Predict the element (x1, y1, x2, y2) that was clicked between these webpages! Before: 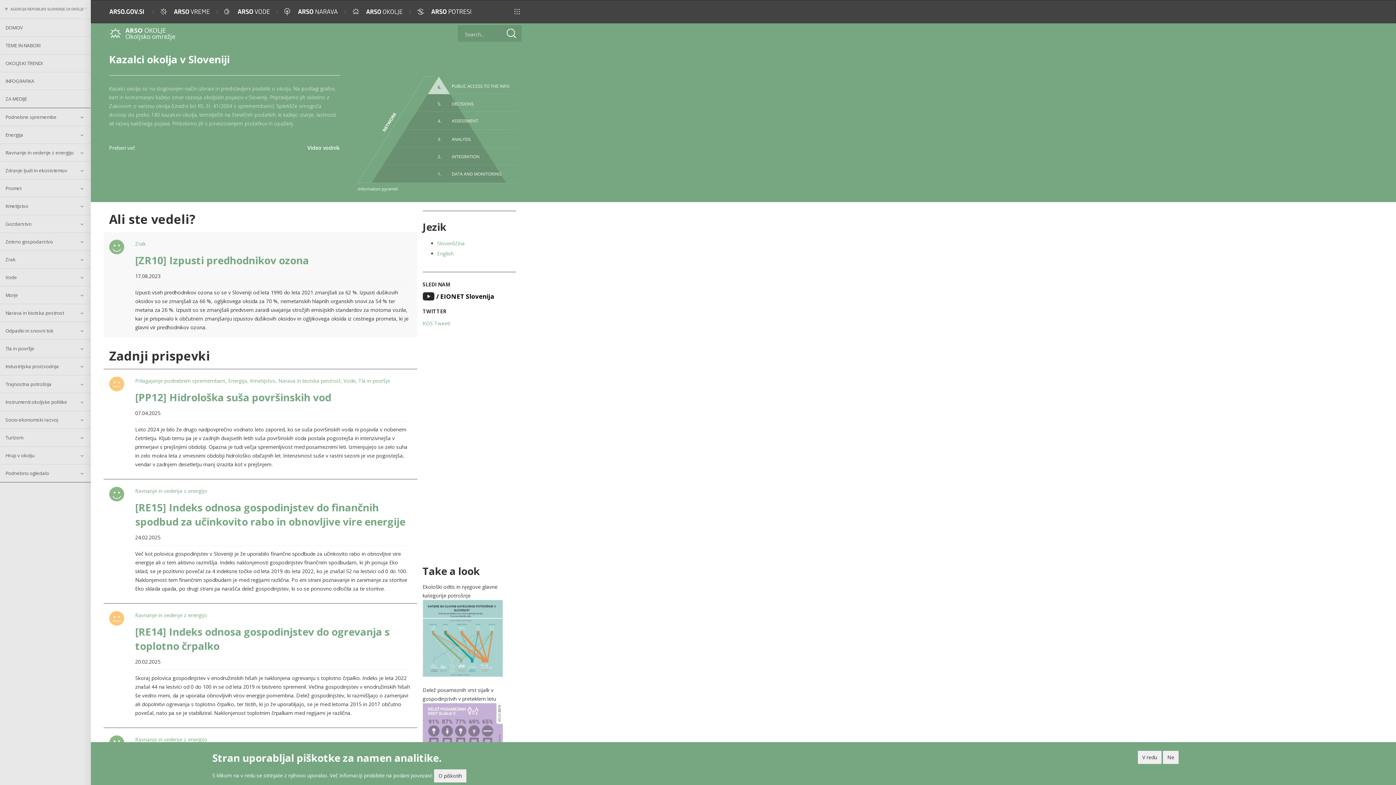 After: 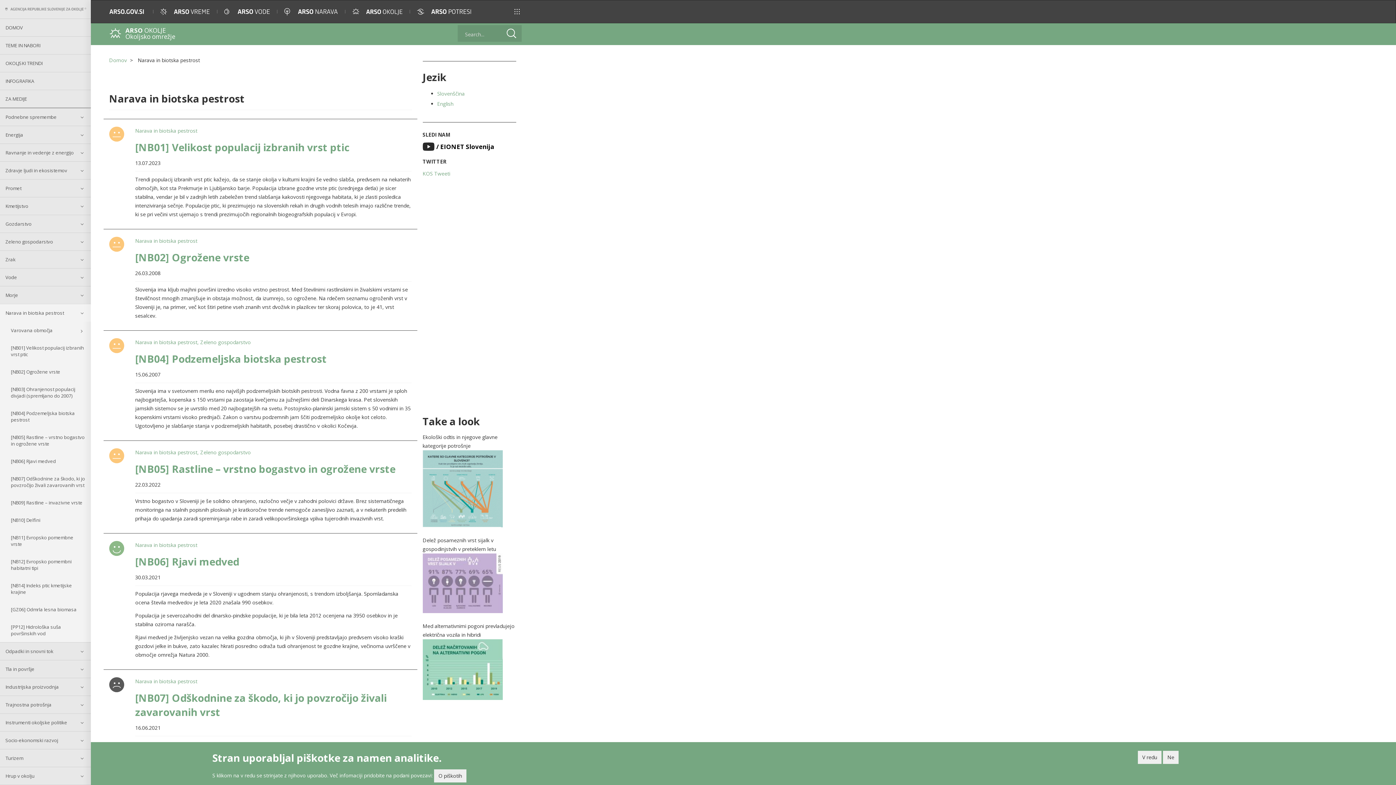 Action: bbox: (0, 304, 90, 321) label: Narava in biotska pestrost